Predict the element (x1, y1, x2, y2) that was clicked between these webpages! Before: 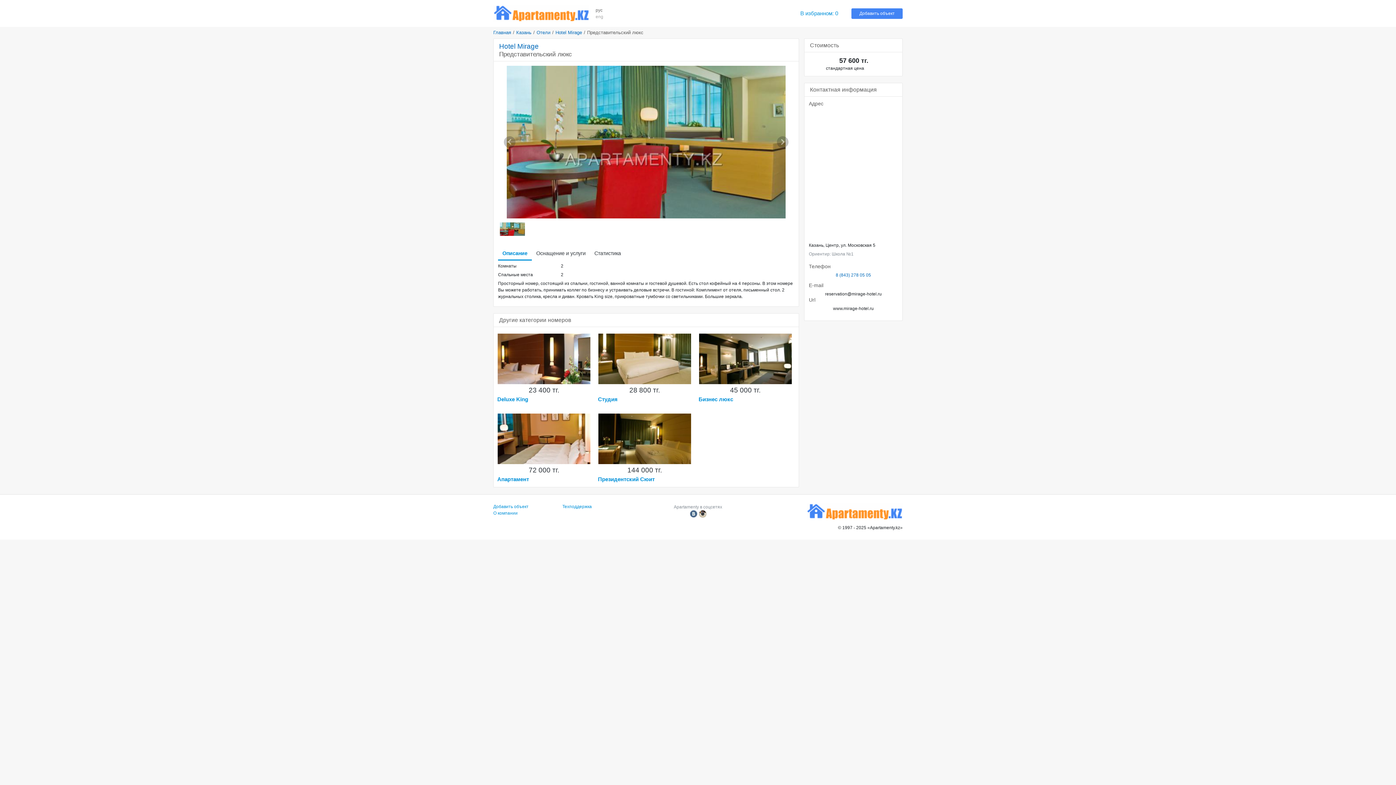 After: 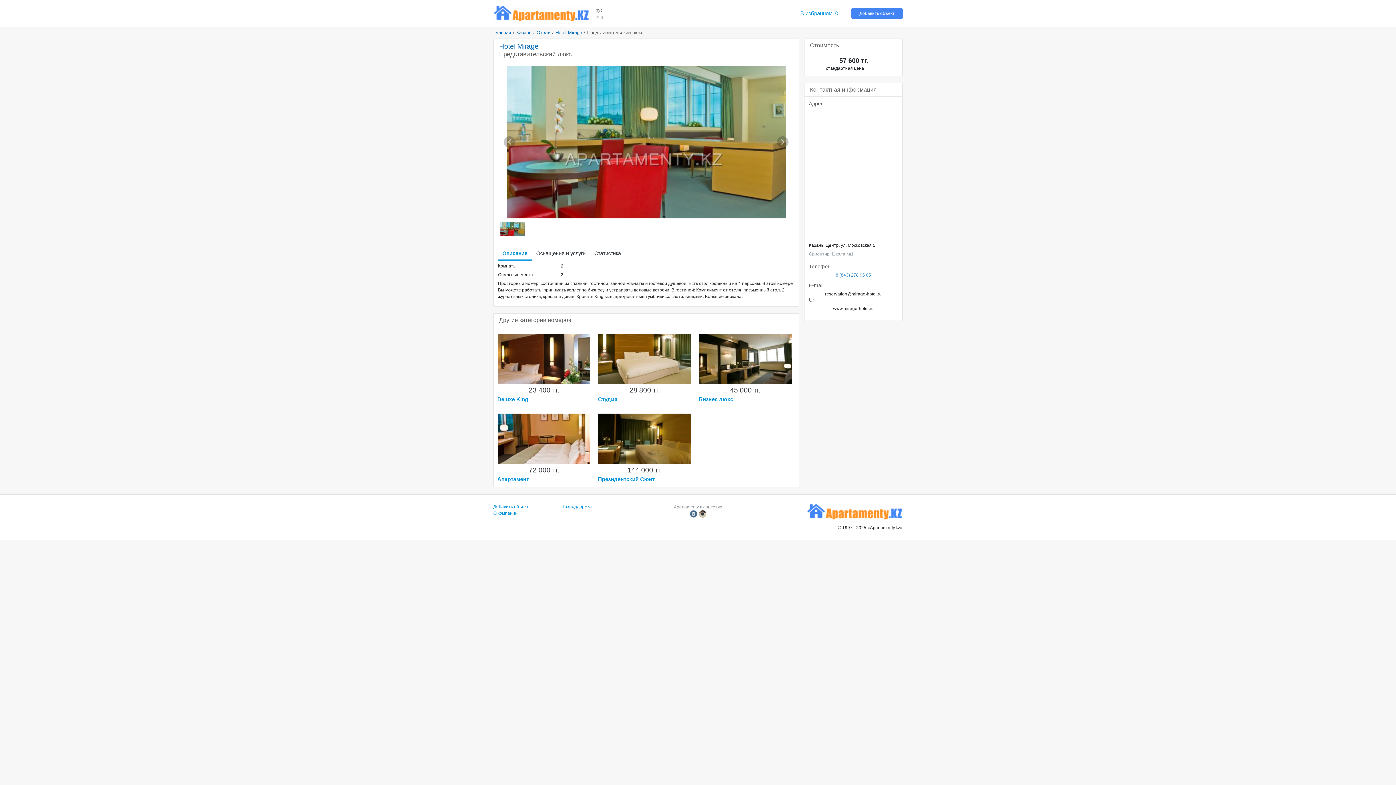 Action: bbox: (699, 510, 706, 517)